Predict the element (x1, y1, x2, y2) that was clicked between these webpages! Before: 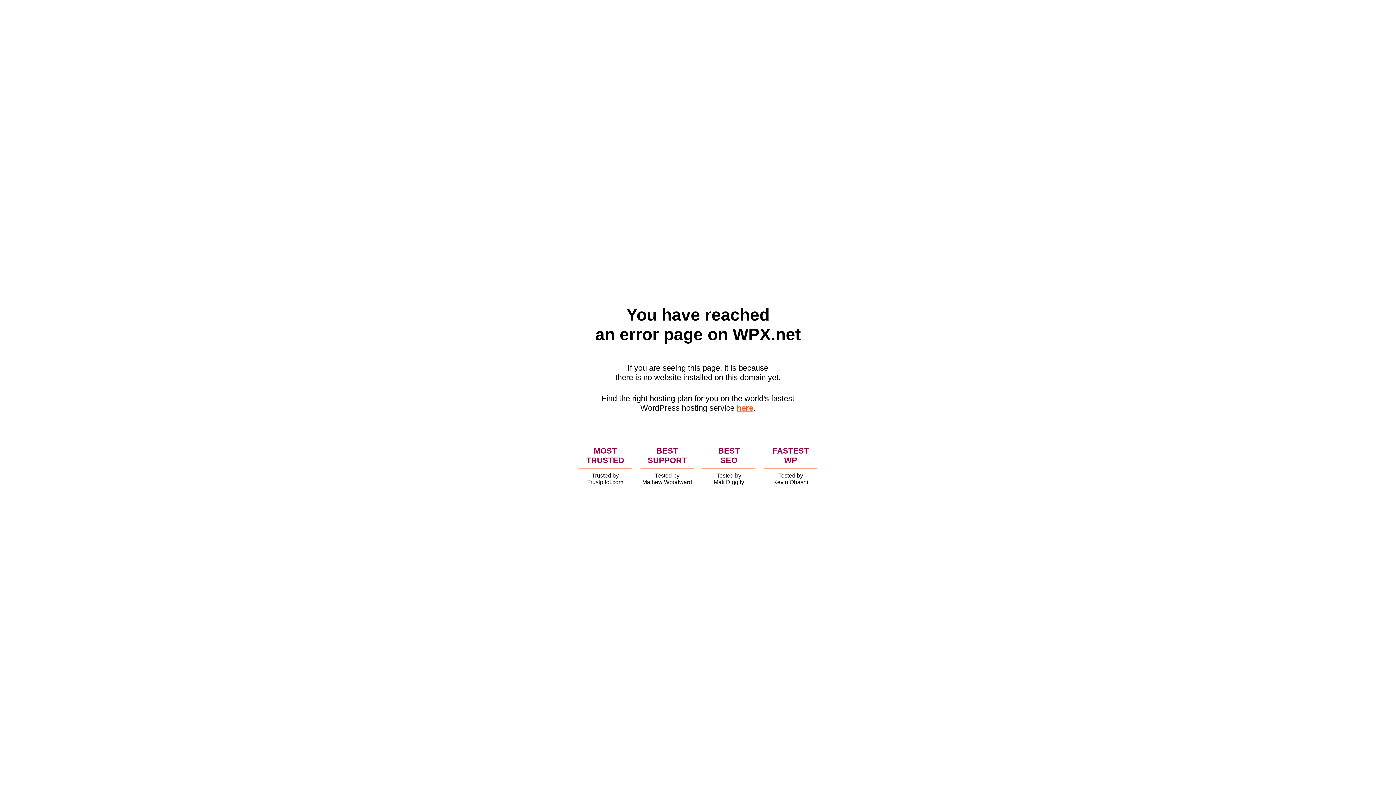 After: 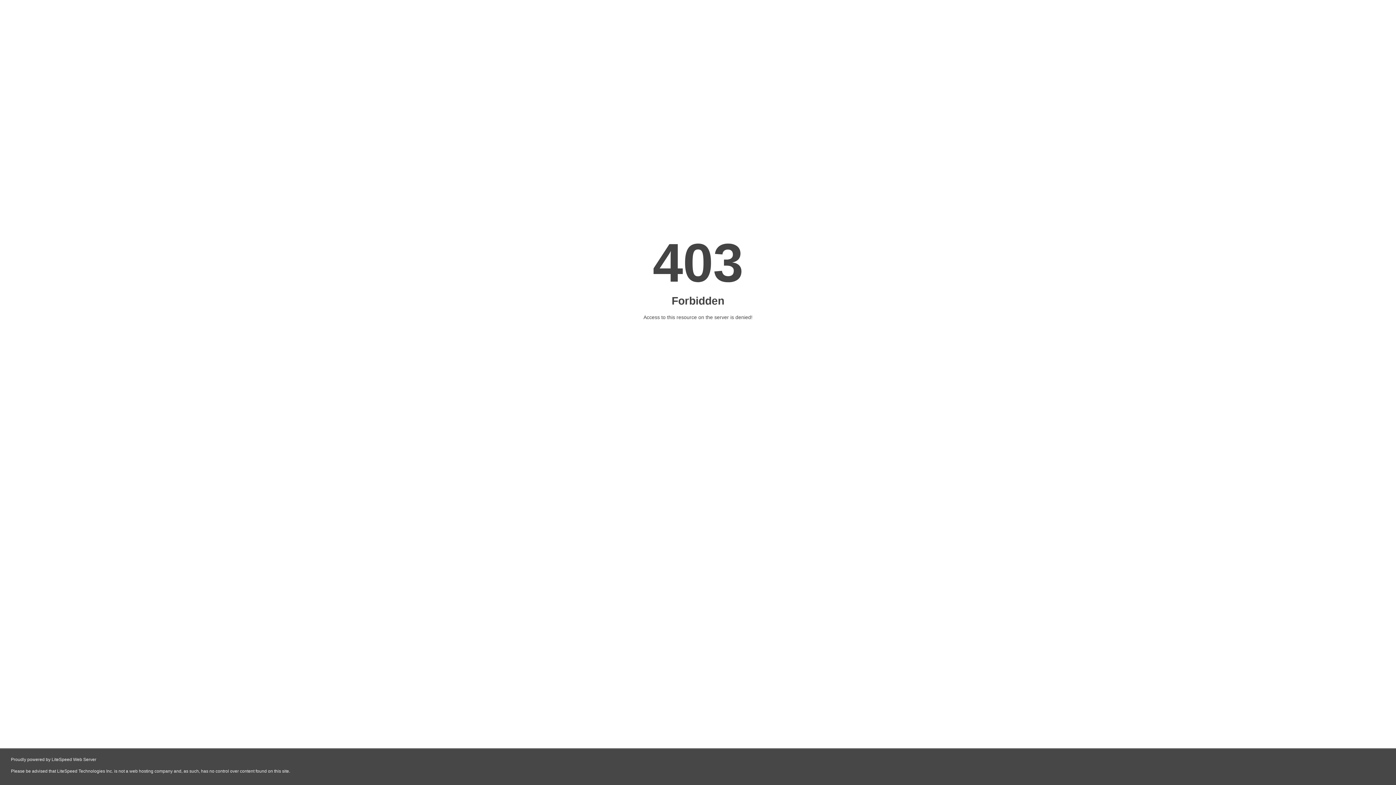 Action: label: here bbox: (736, 403, 753, 412)